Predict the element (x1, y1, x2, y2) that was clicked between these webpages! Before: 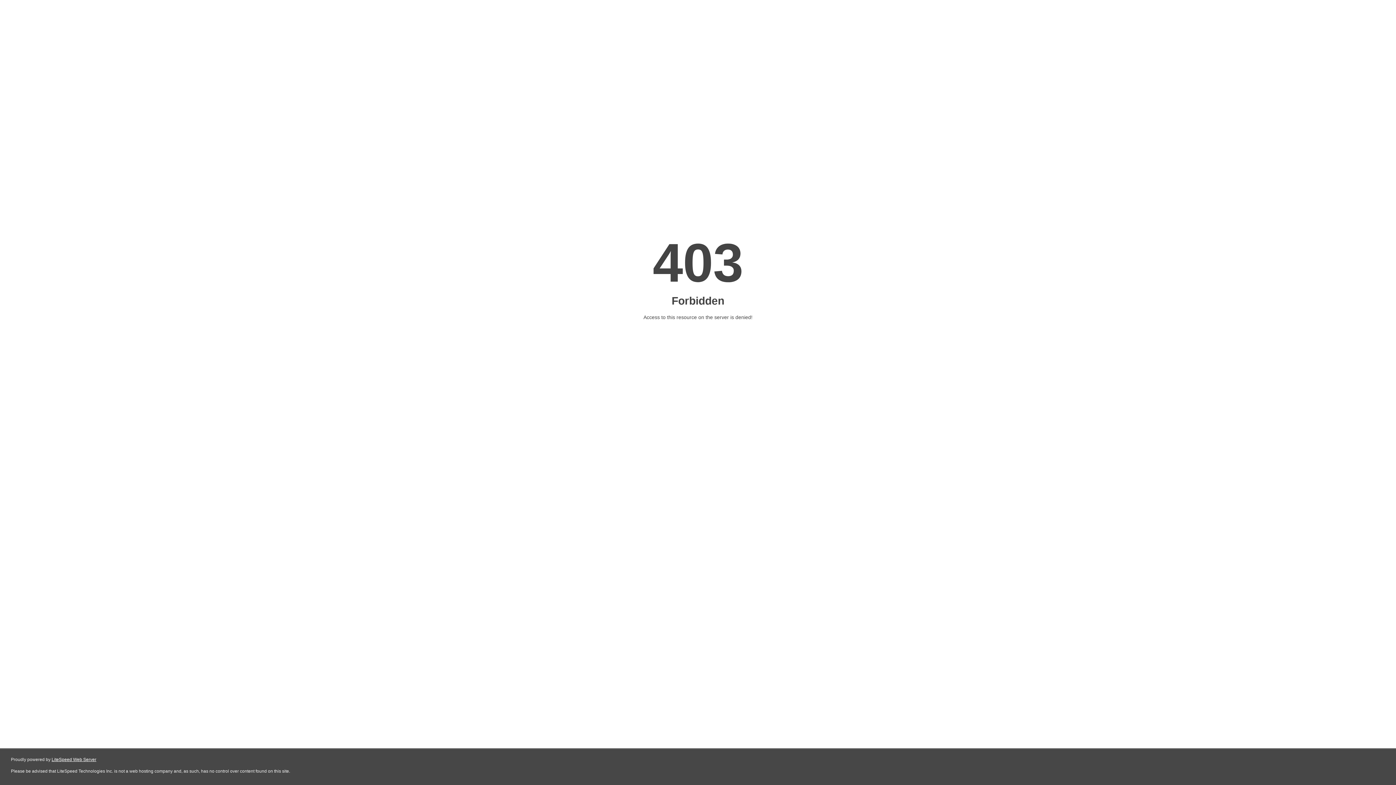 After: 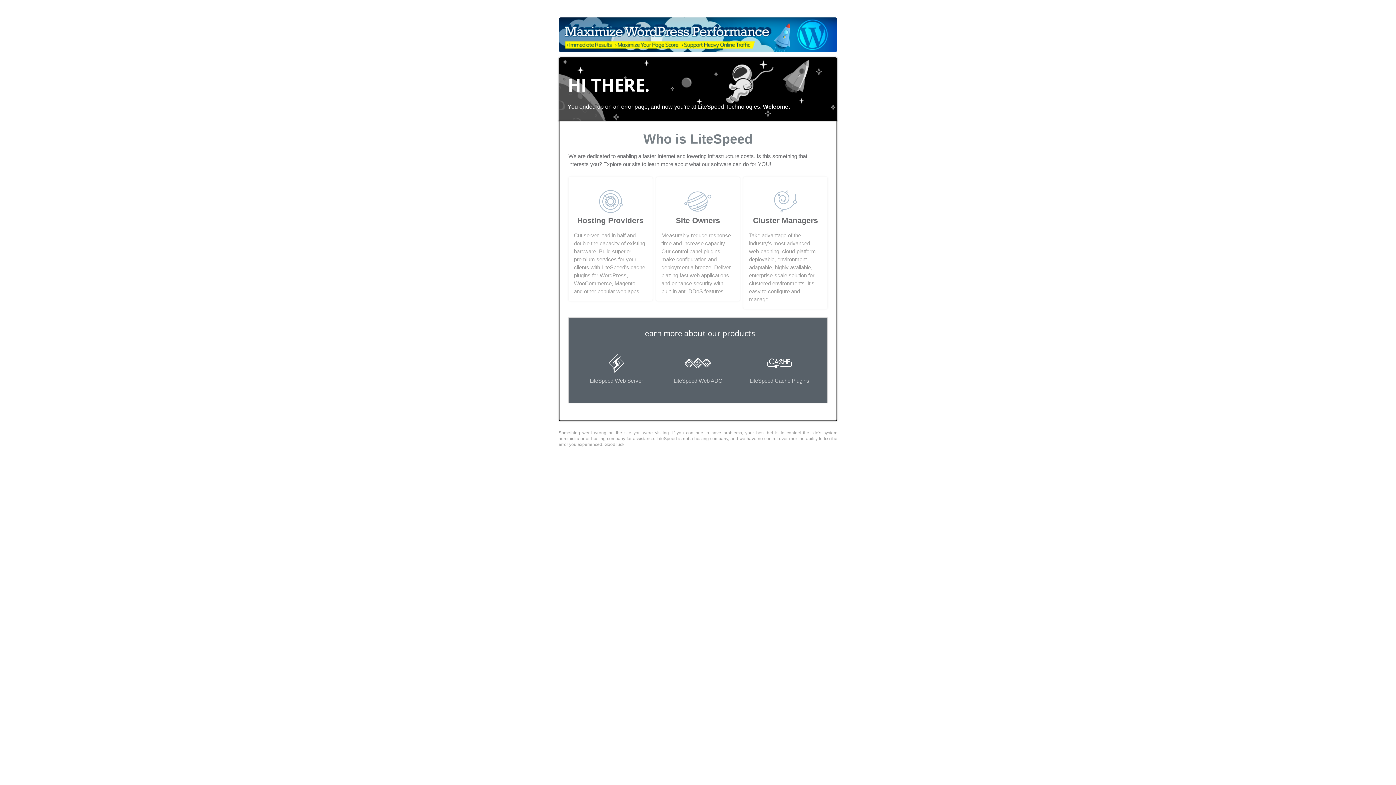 Action: label: LiteSpeed Web Server bbox: (51, 757, 96, 762)